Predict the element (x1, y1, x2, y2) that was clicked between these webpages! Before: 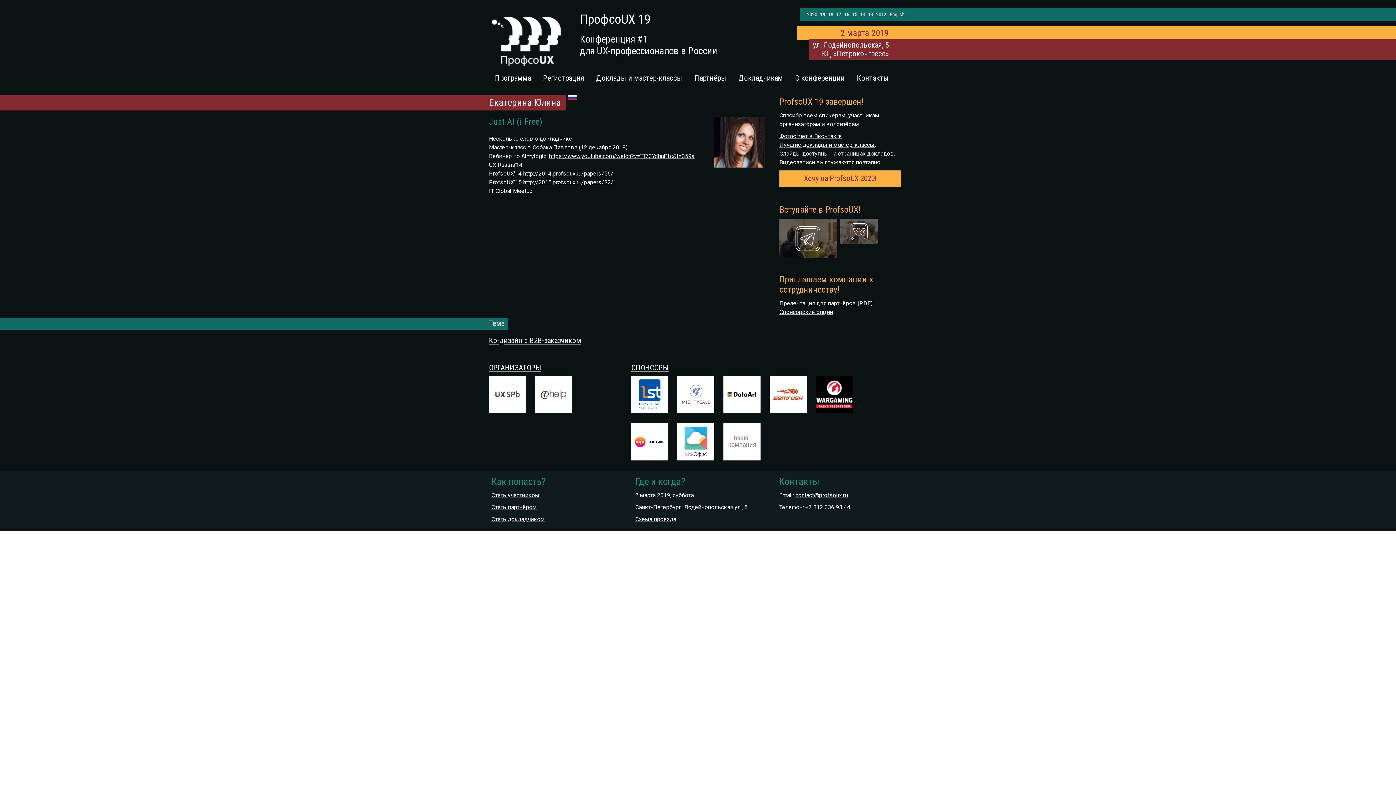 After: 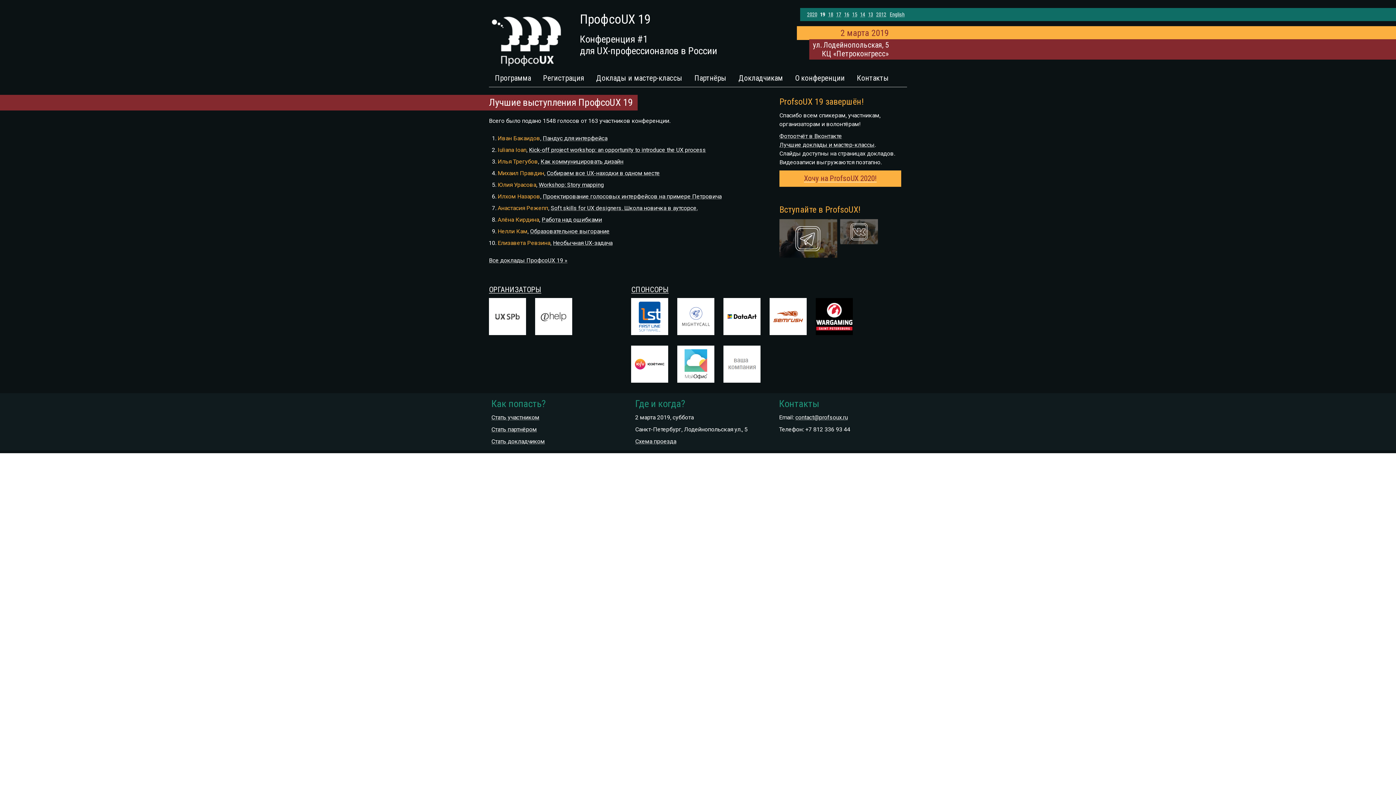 Action: bbox: (779, 141, 874, 148) label: Лучшие доклады и мастер-классы